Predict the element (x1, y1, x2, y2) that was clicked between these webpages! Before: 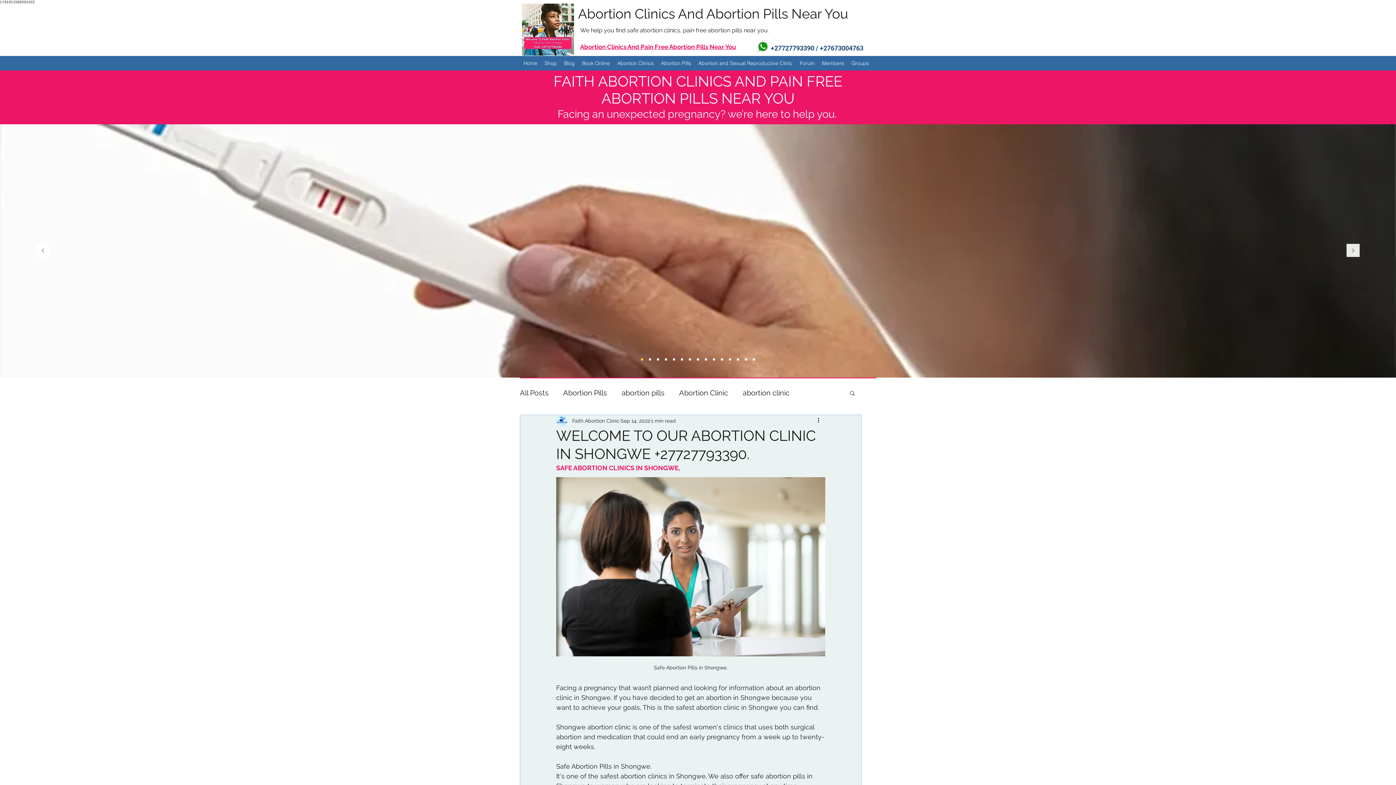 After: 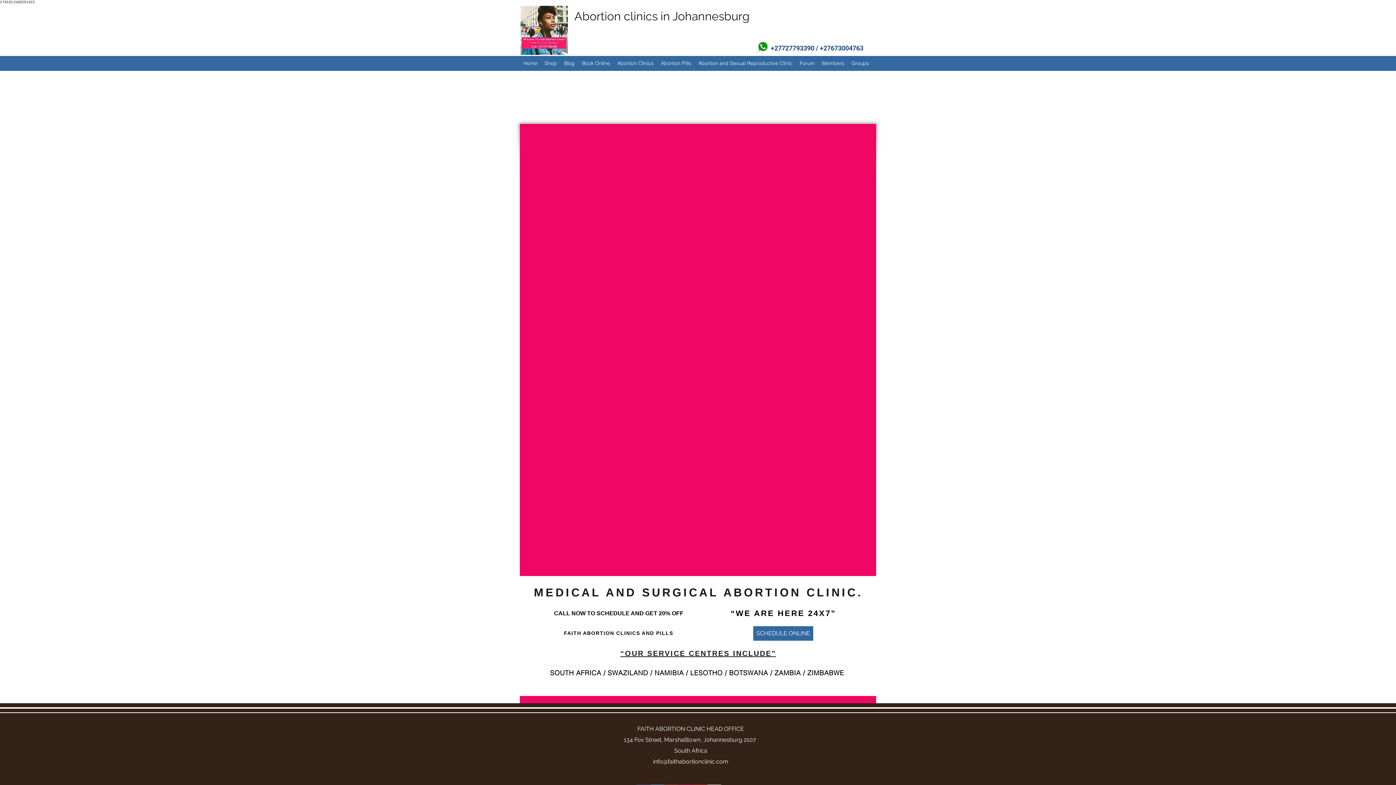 Action: bbox: (818, 57, 848, 68) label: Members